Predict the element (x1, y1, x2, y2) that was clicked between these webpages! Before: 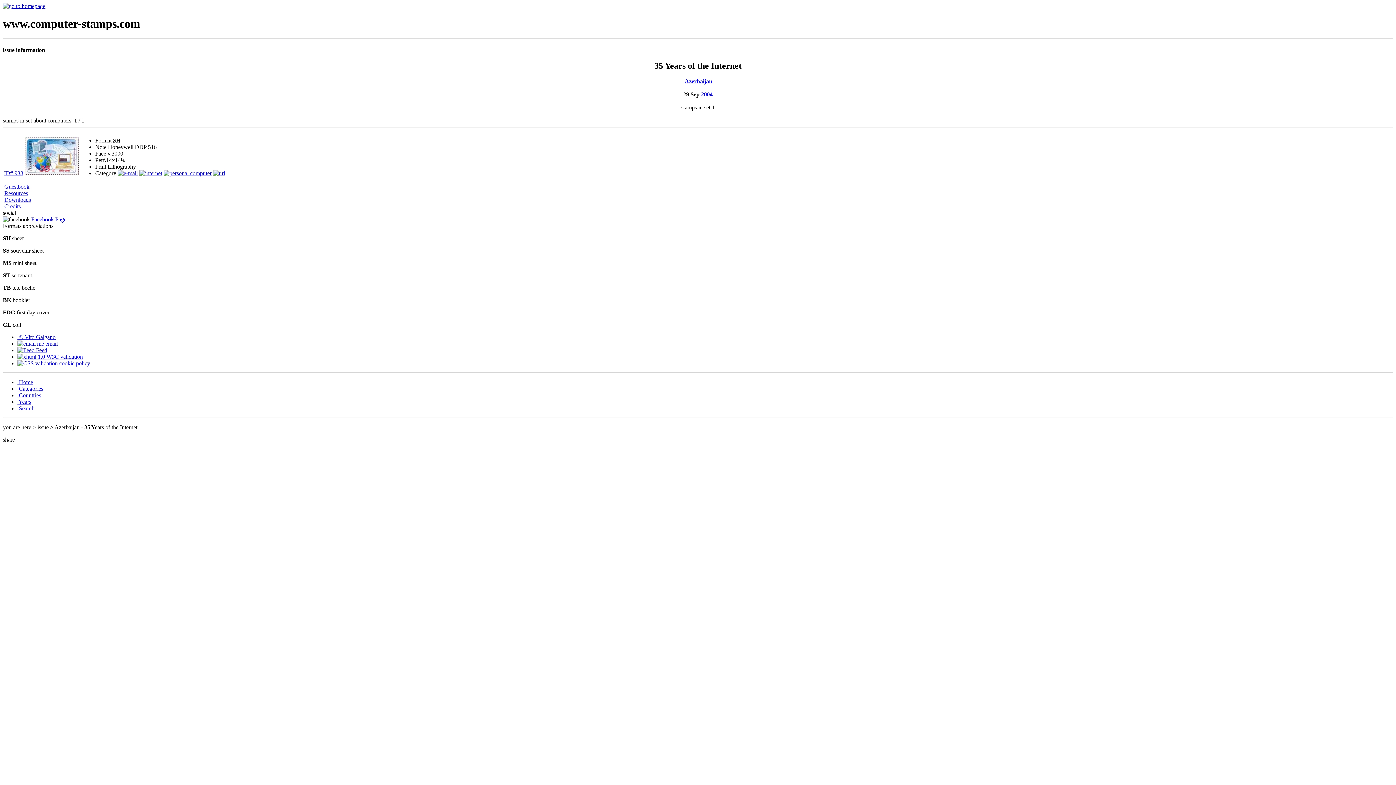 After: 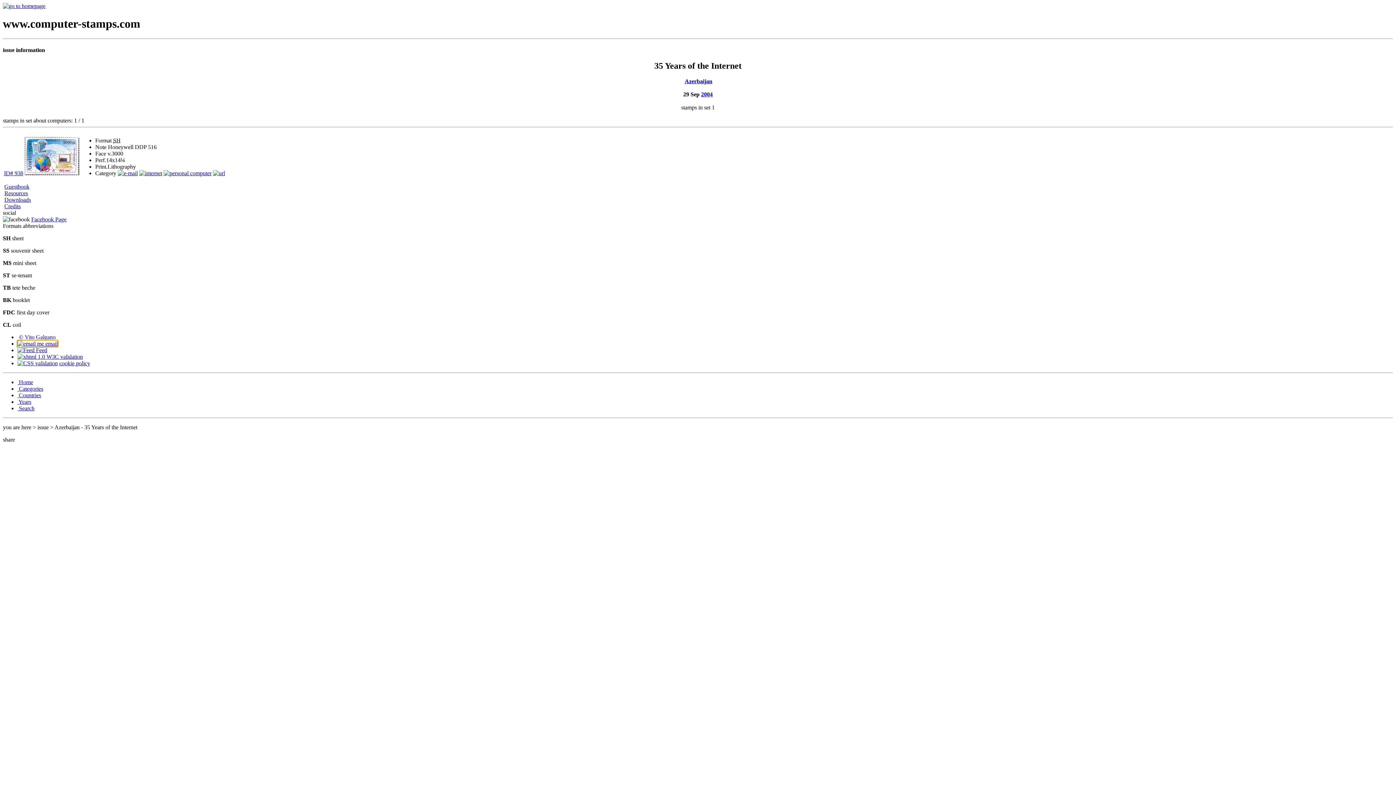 Action: bbox: (17, 340, 57, 347) label:  email